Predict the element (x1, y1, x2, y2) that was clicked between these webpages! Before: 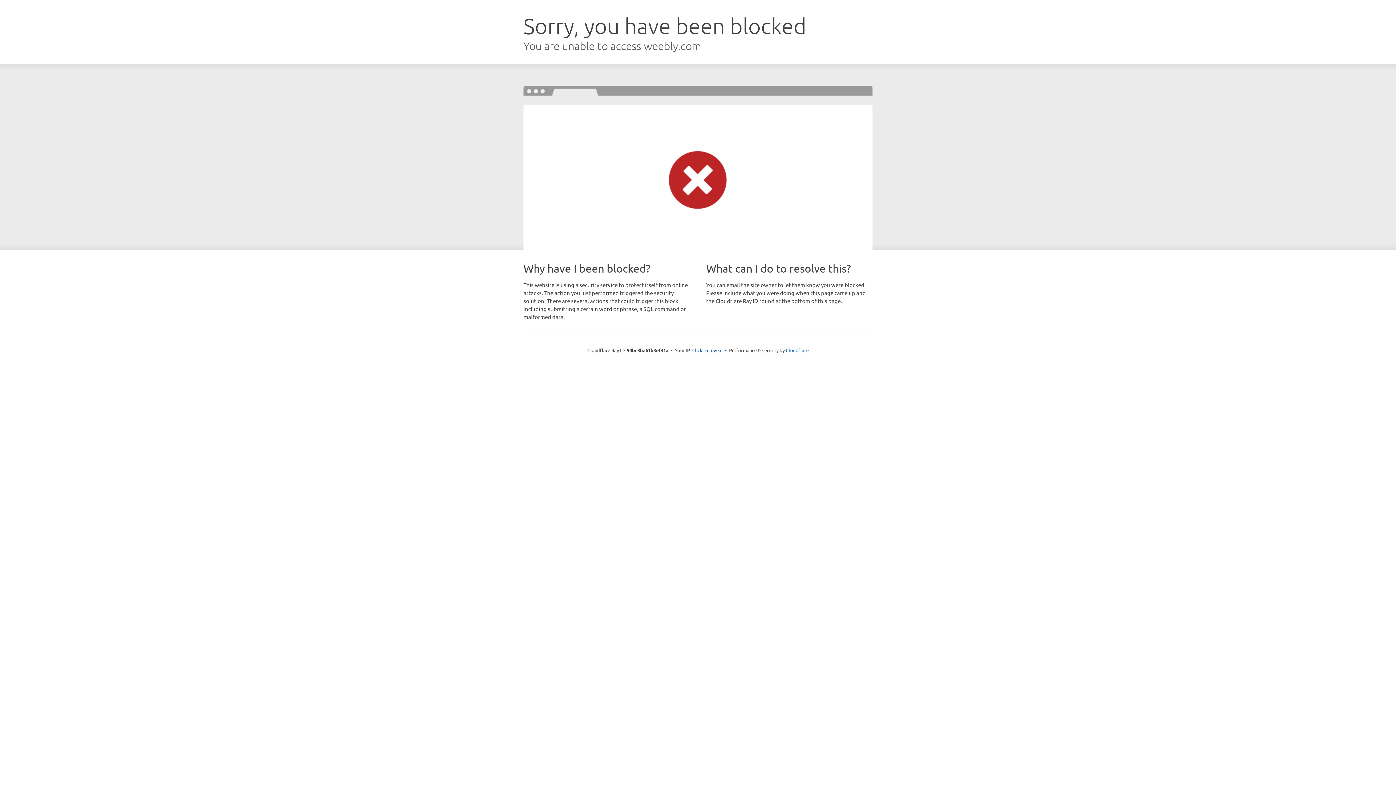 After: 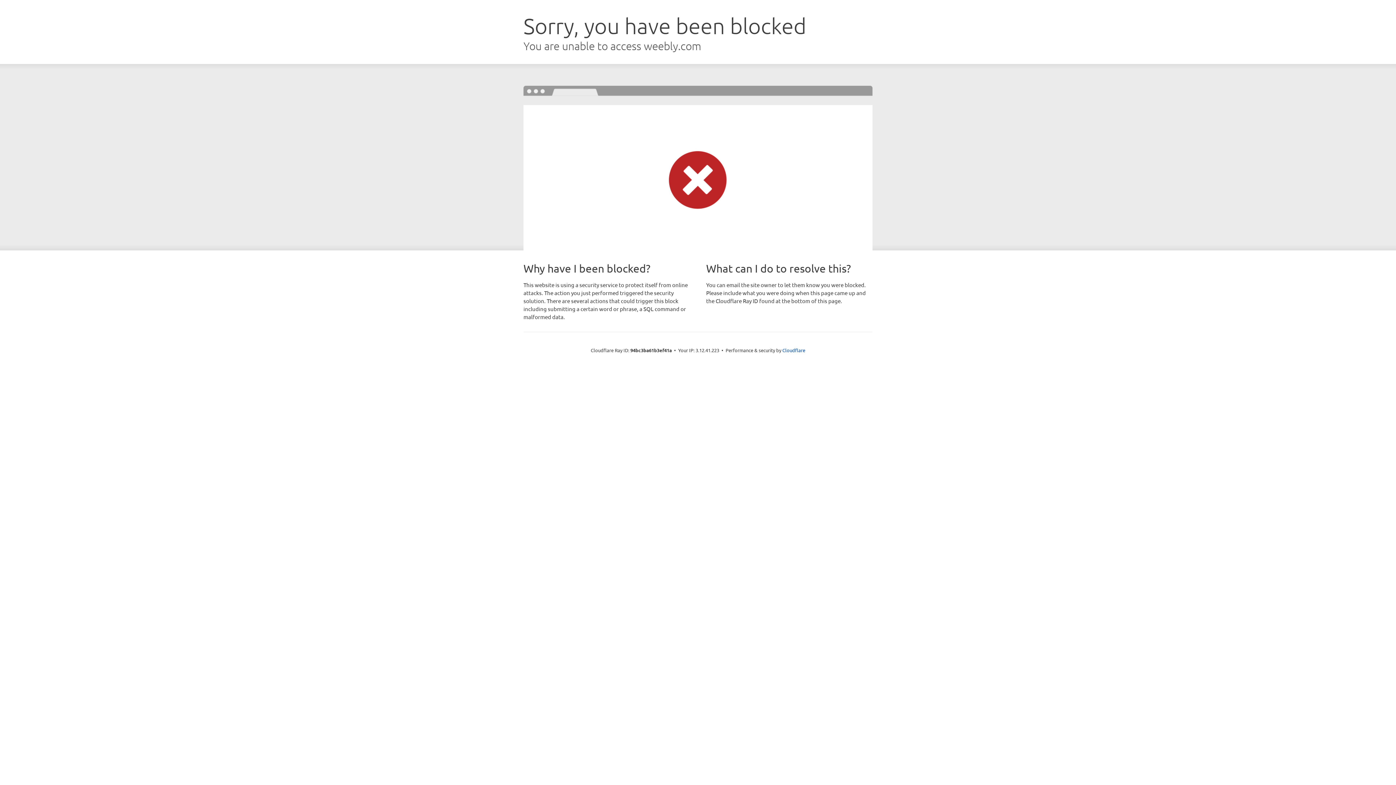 Action: label: Click to reveal bbox: (692, 346, 722, 353)